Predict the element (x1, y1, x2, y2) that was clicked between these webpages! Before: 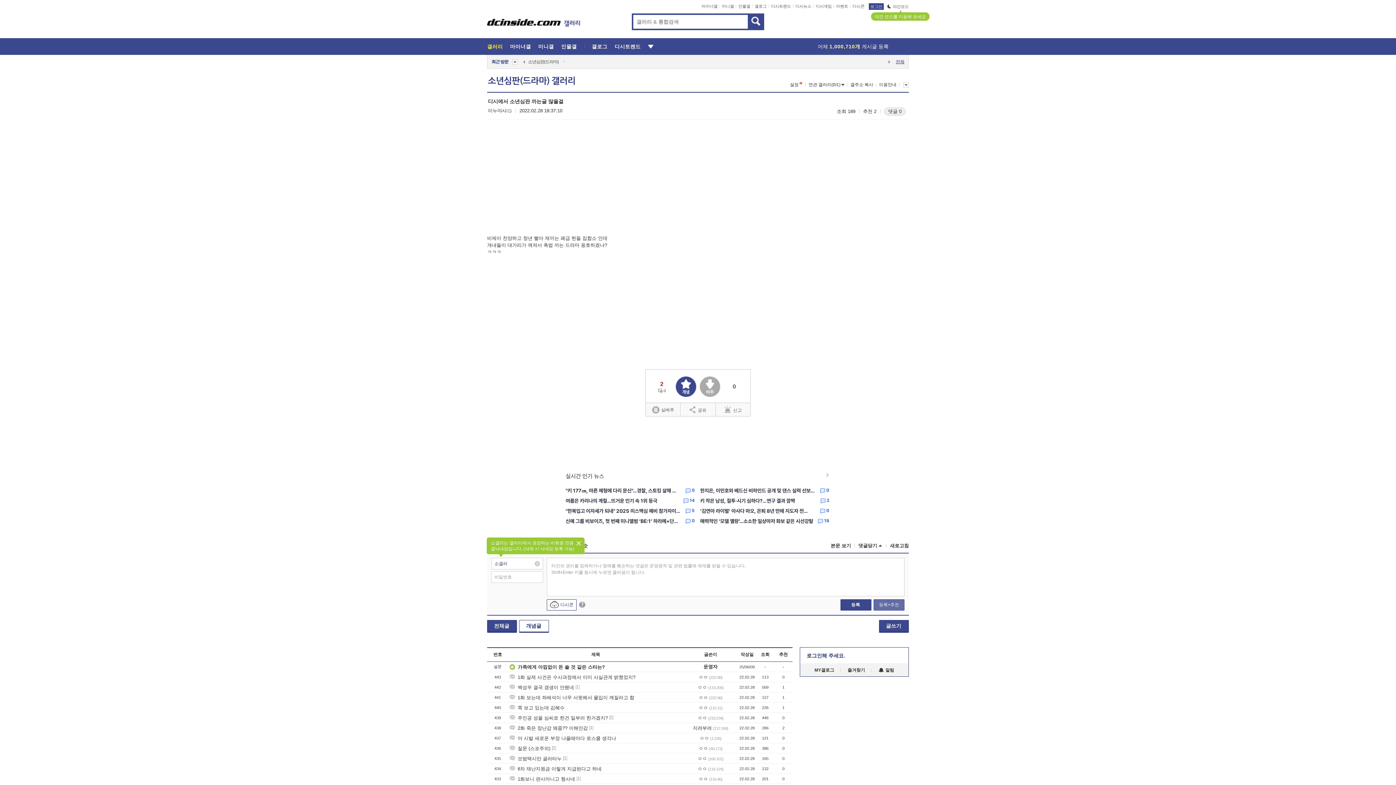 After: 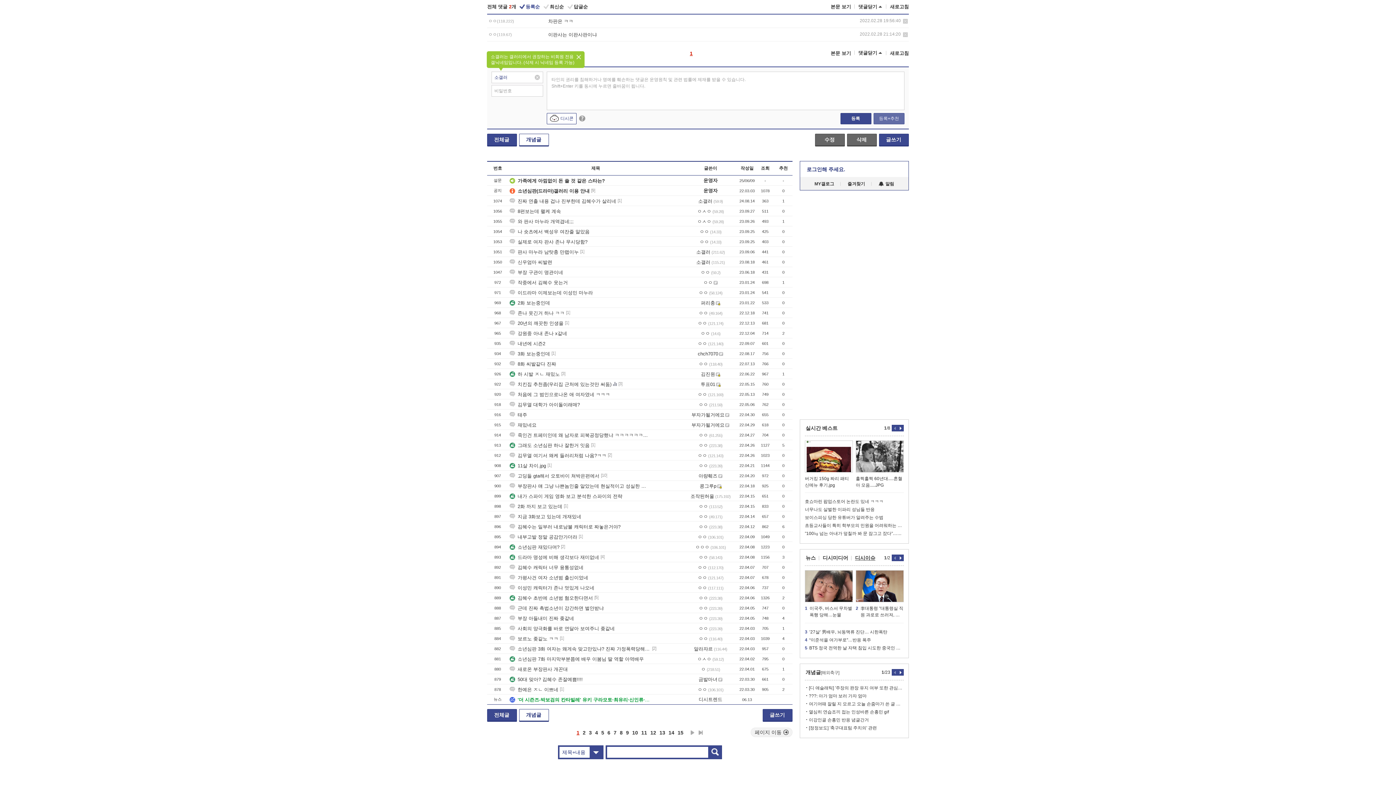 Action: label: [2] bbox: (609, 714, 613, 720)